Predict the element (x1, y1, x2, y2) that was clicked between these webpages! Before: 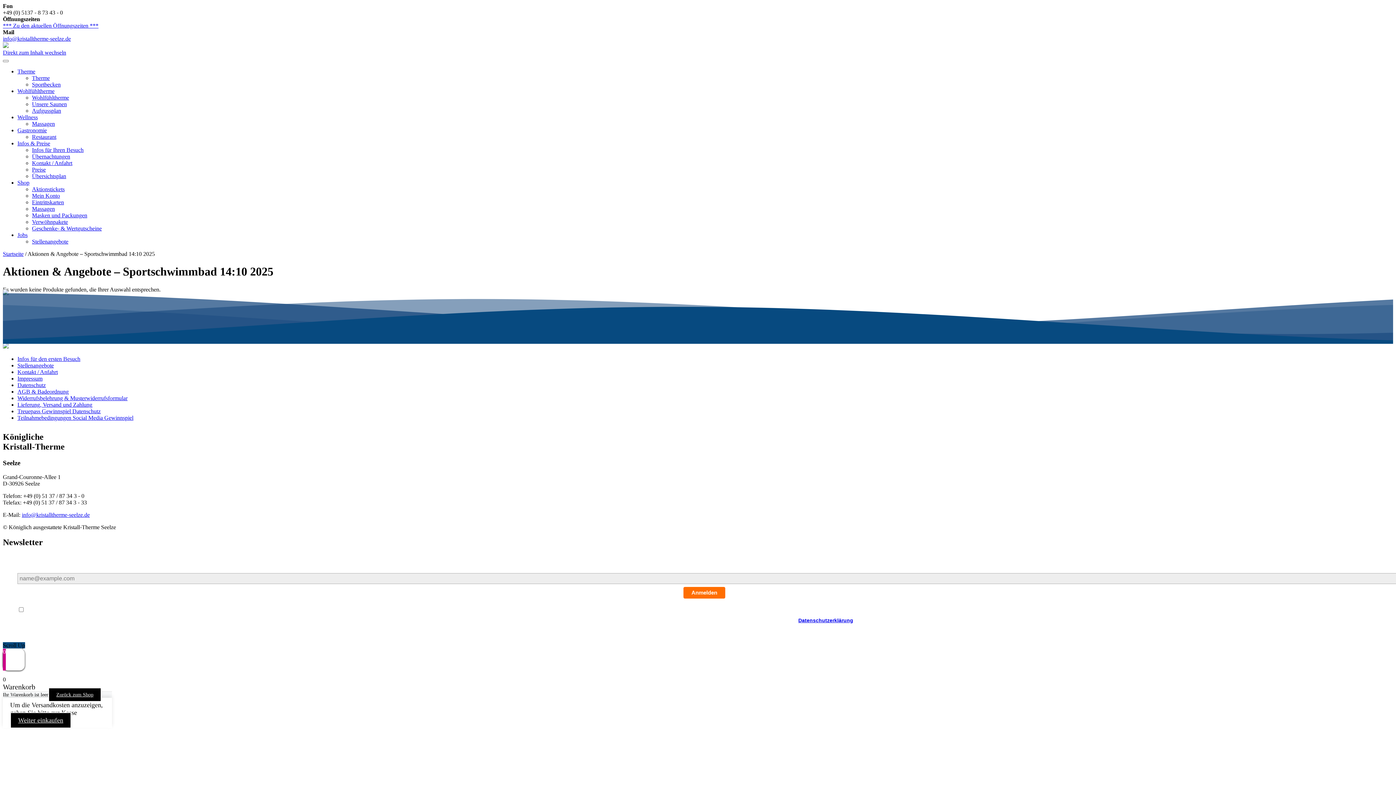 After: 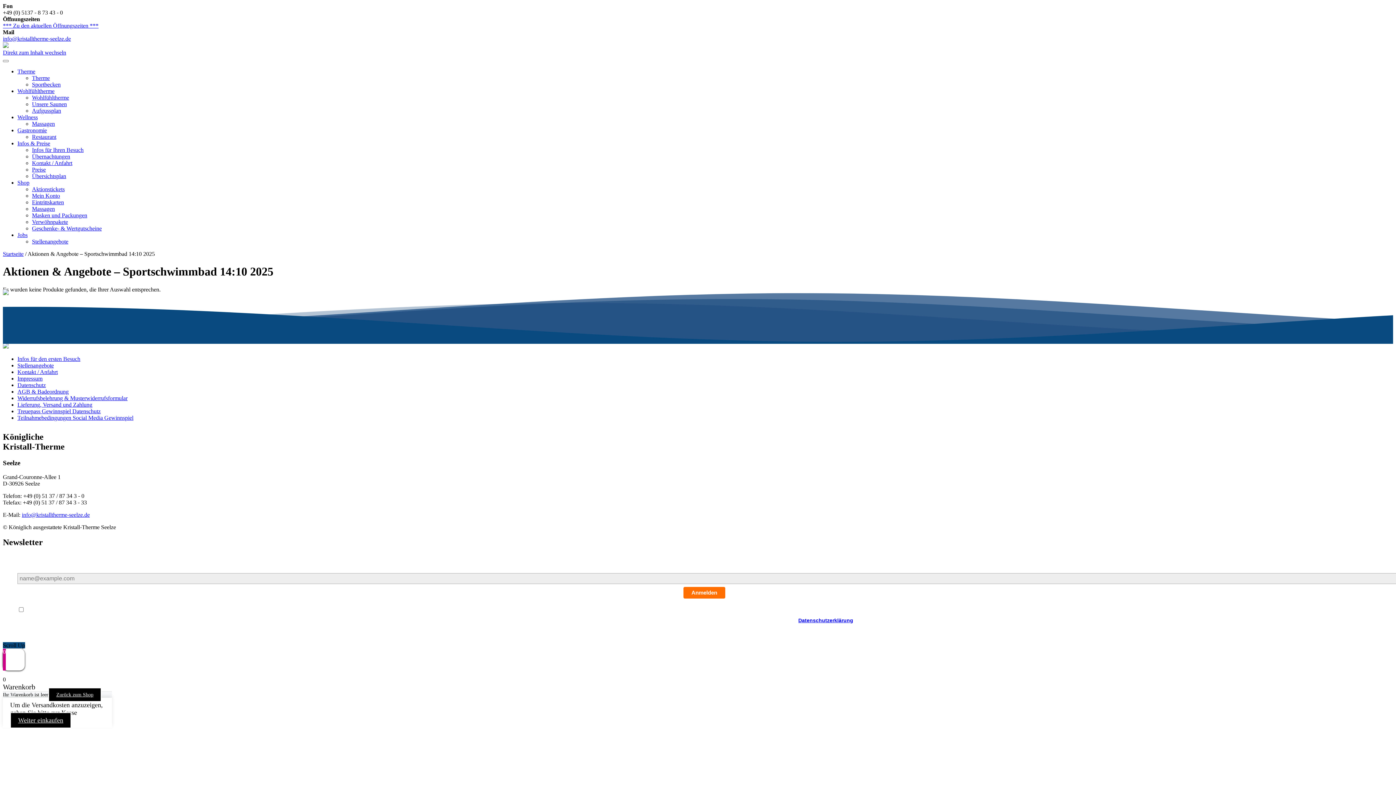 Action: bbox: (17, 127, 46, 133) label: Gastronomie